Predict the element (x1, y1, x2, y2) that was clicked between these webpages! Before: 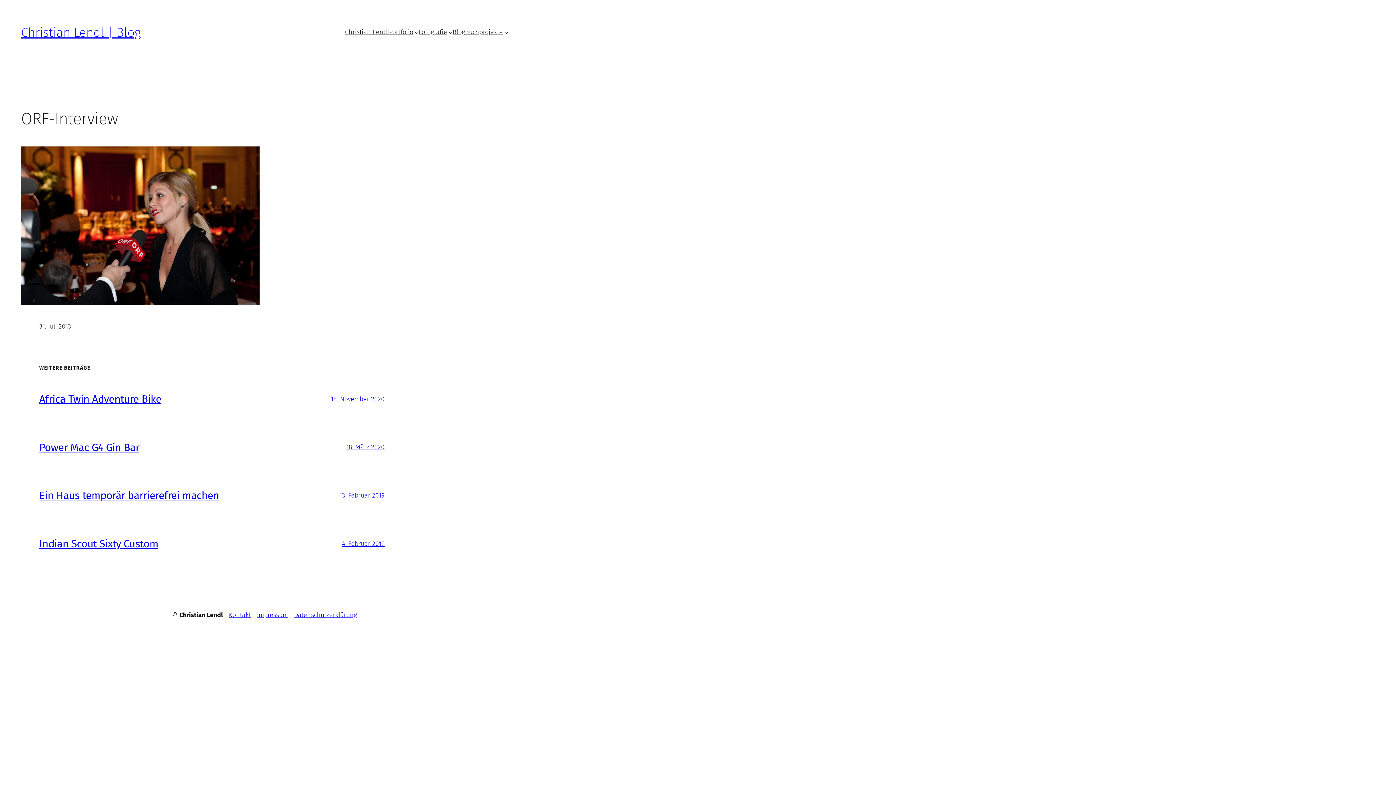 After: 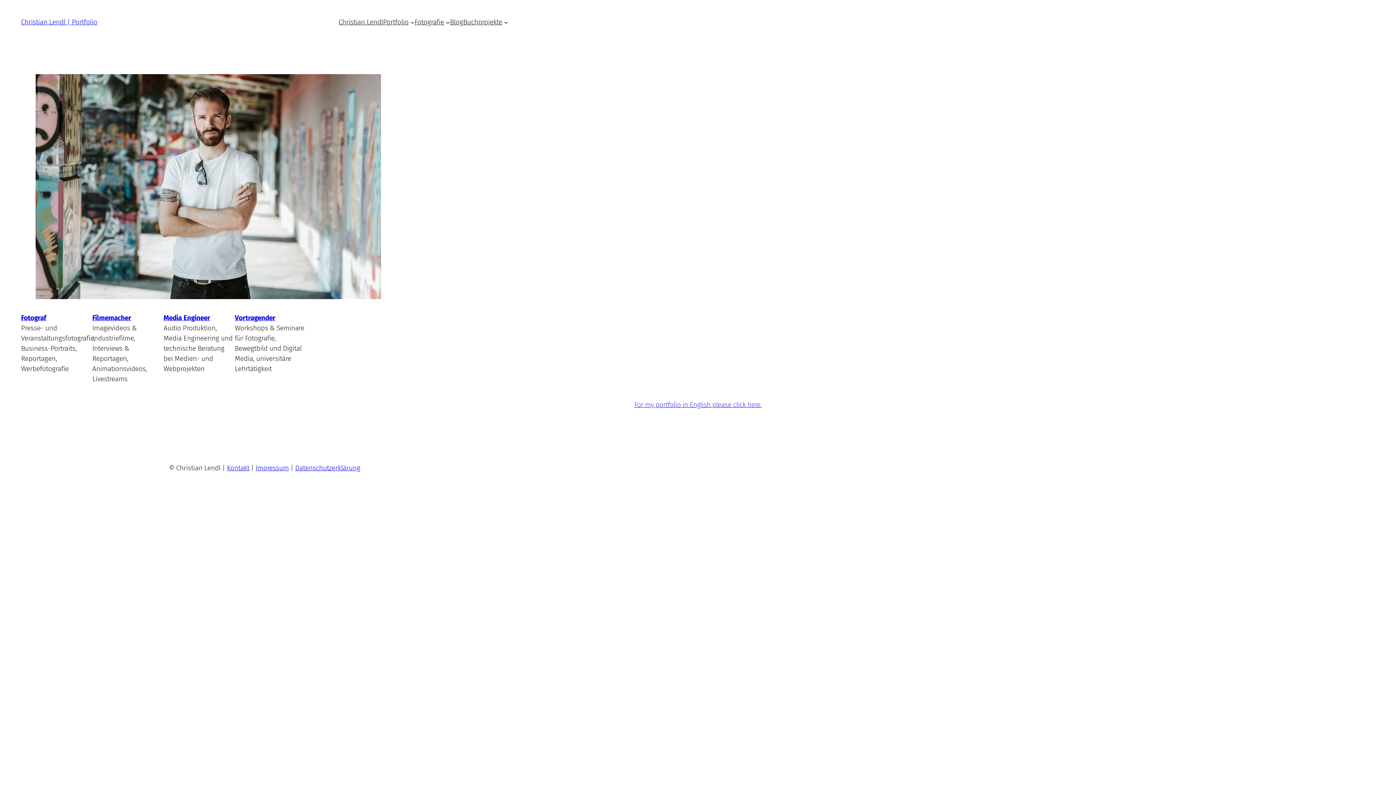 Action: bbox: (389, 27, 413, 37) label: Portfolio